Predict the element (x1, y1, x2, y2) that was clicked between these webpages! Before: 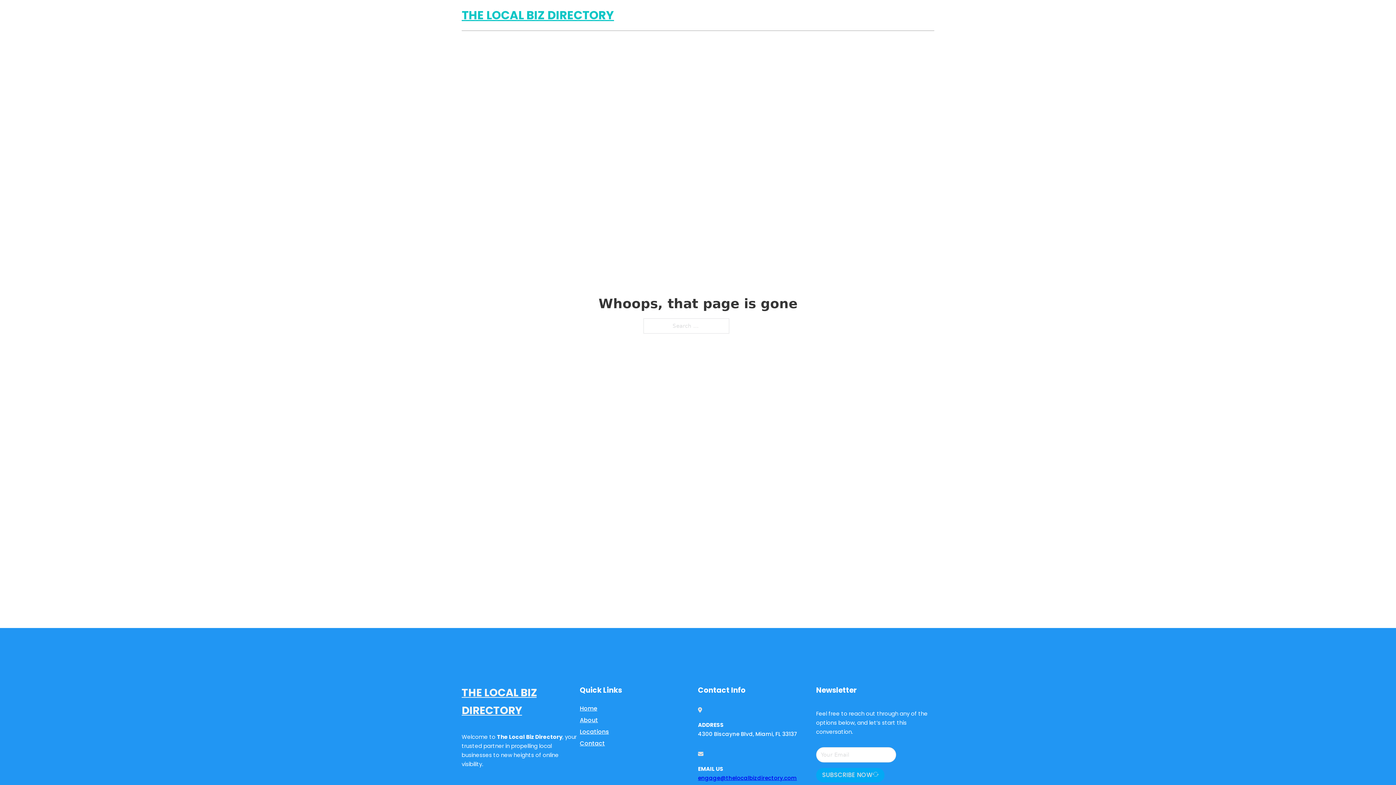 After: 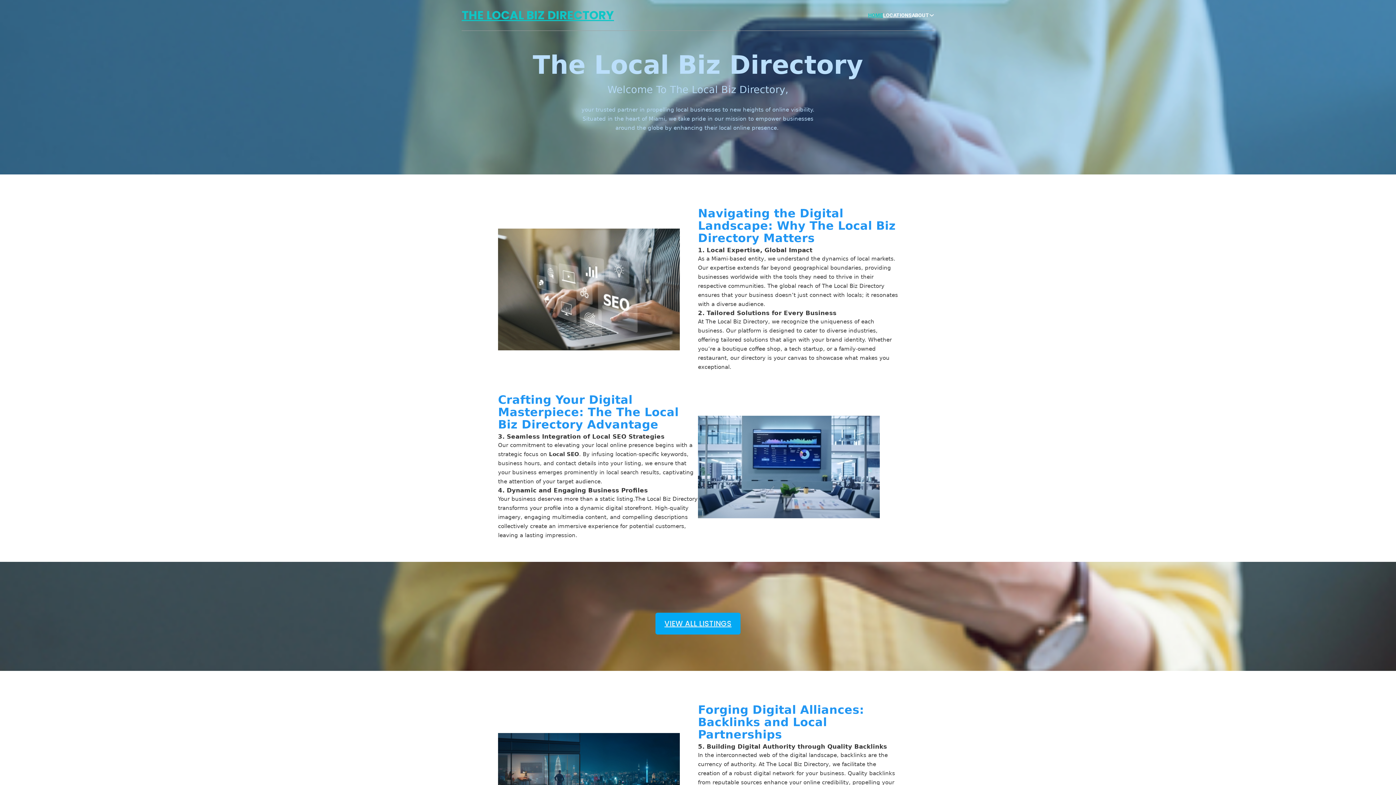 Action: bbox: (461, 5, 614, 25) label: THE LOCAL BIZ DIRECTORY